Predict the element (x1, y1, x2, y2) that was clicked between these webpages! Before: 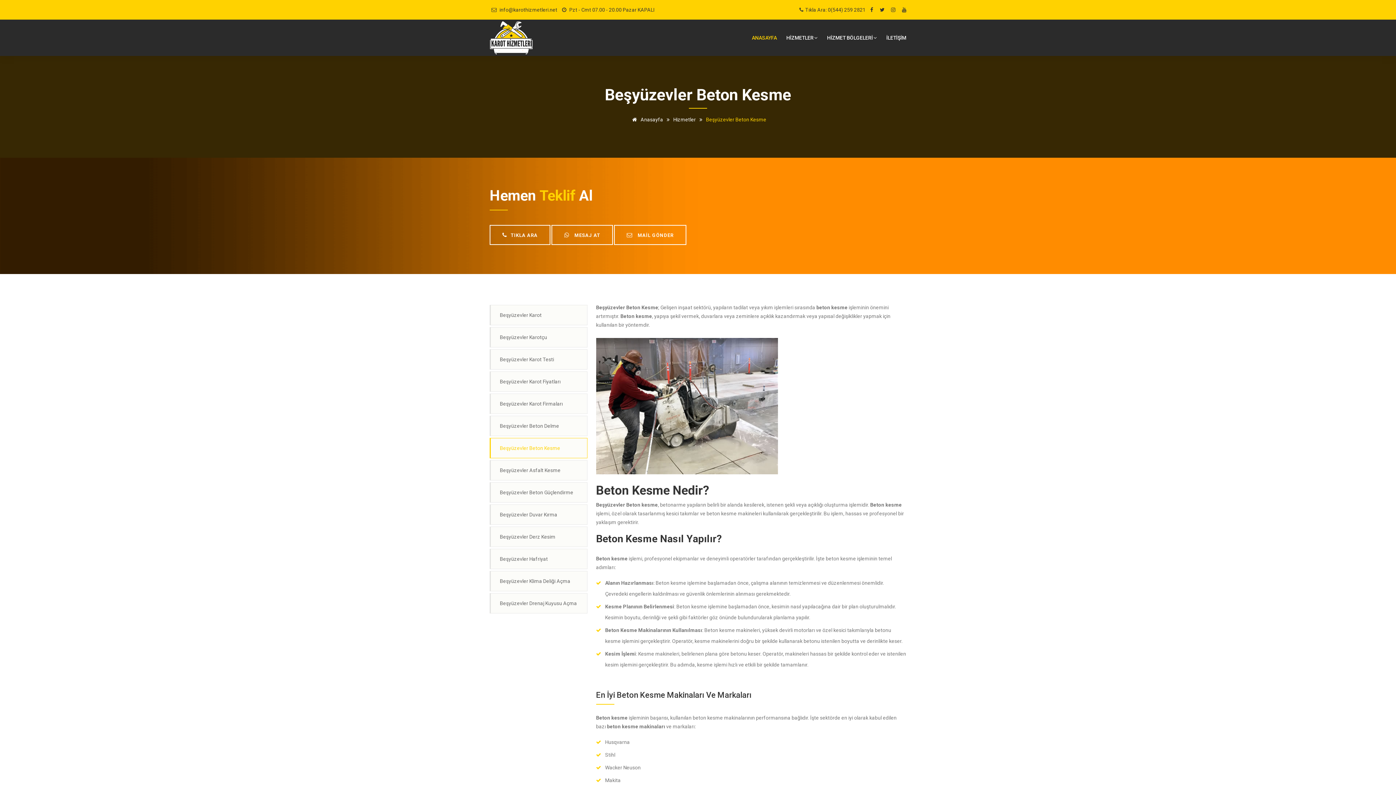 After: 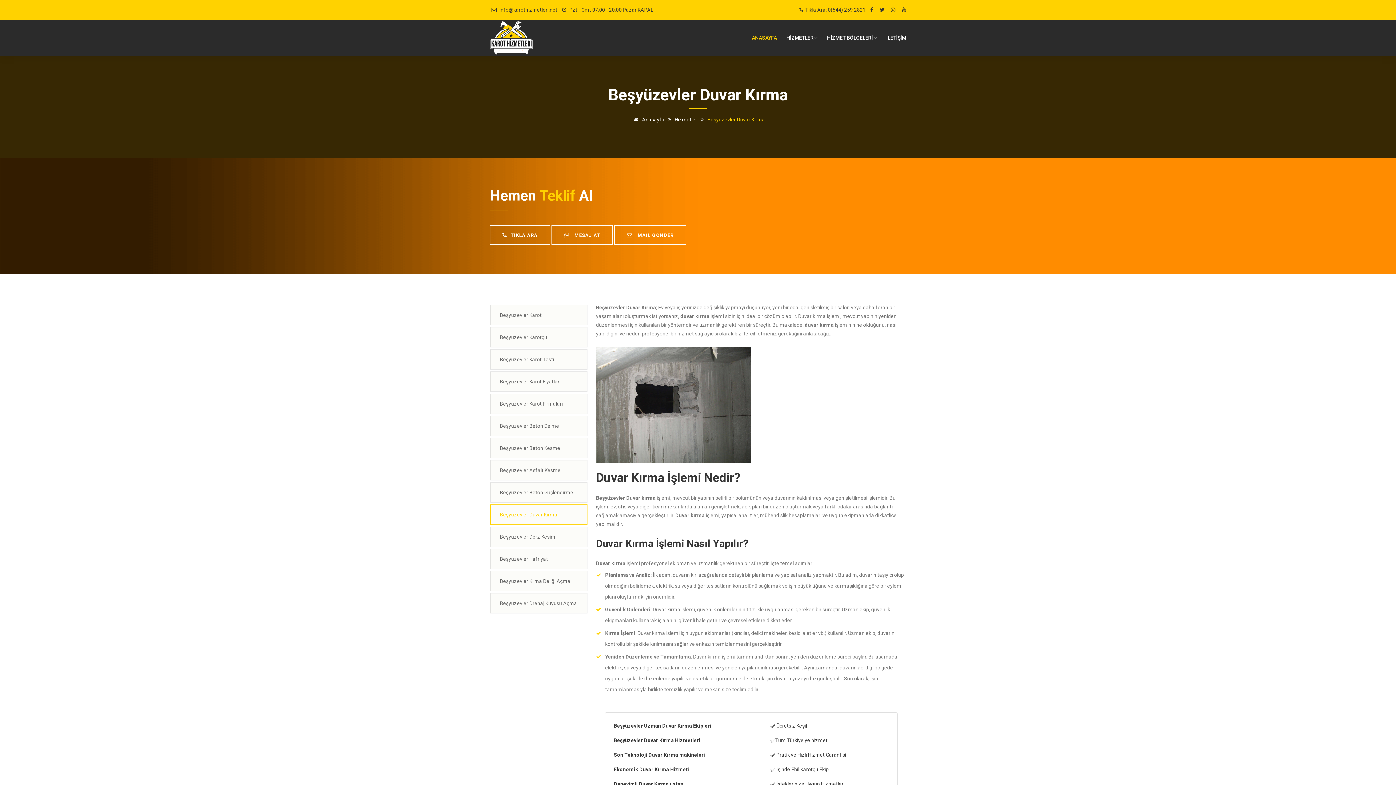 Action: label: Beşyüzevler Duvar Kırma bbox: (489, 504, 587, 525)